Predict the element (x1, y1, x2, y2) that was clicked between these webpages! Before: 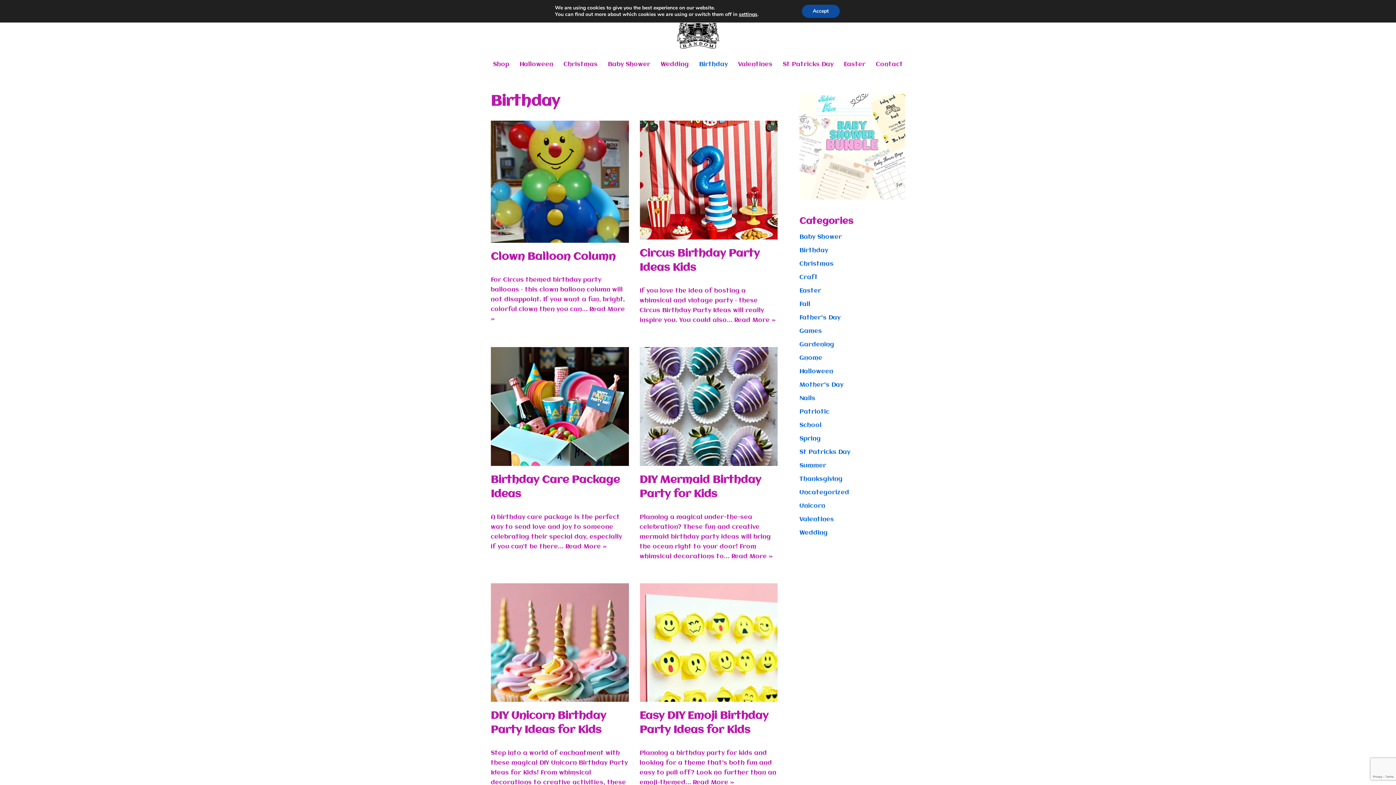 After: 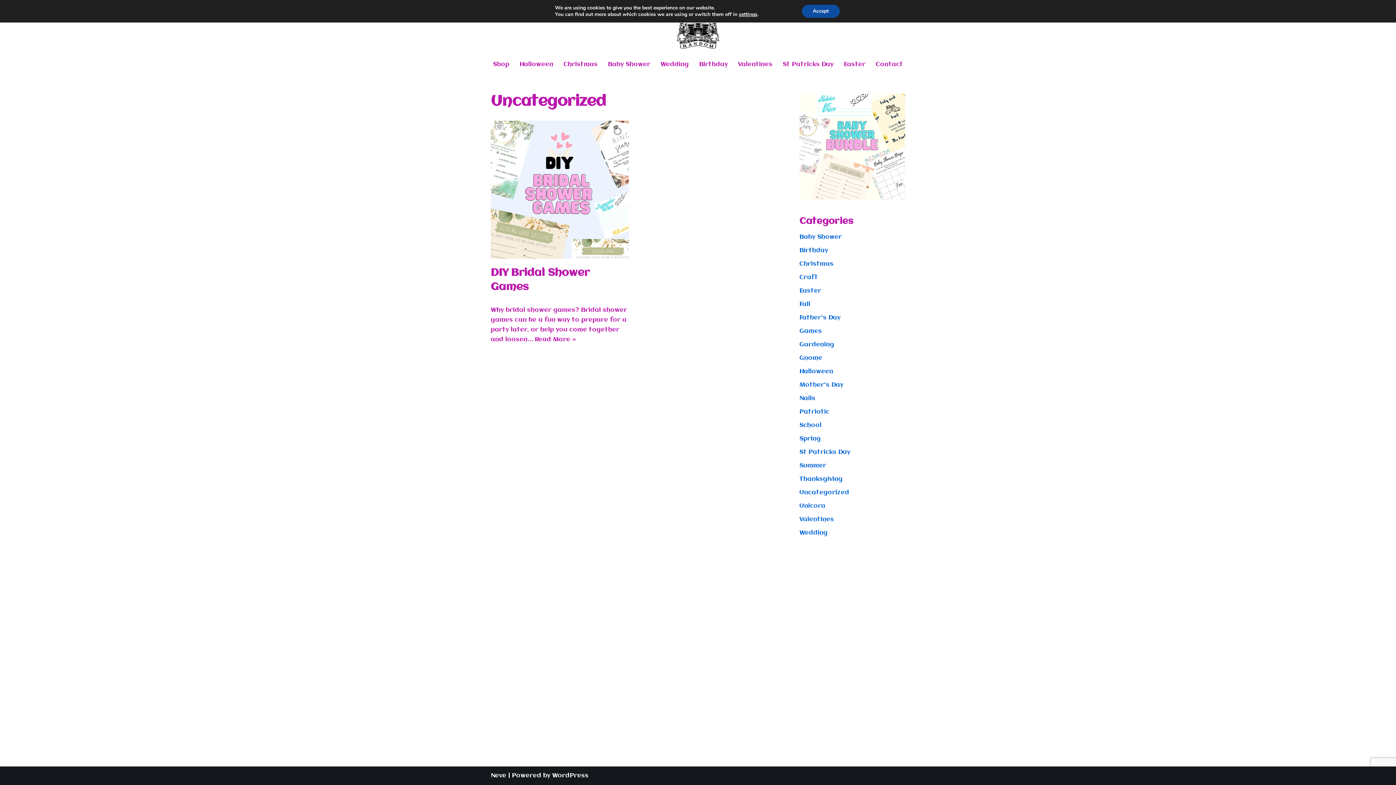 Action: bbox: (799, 489, 849, 496) label: Uncategorized